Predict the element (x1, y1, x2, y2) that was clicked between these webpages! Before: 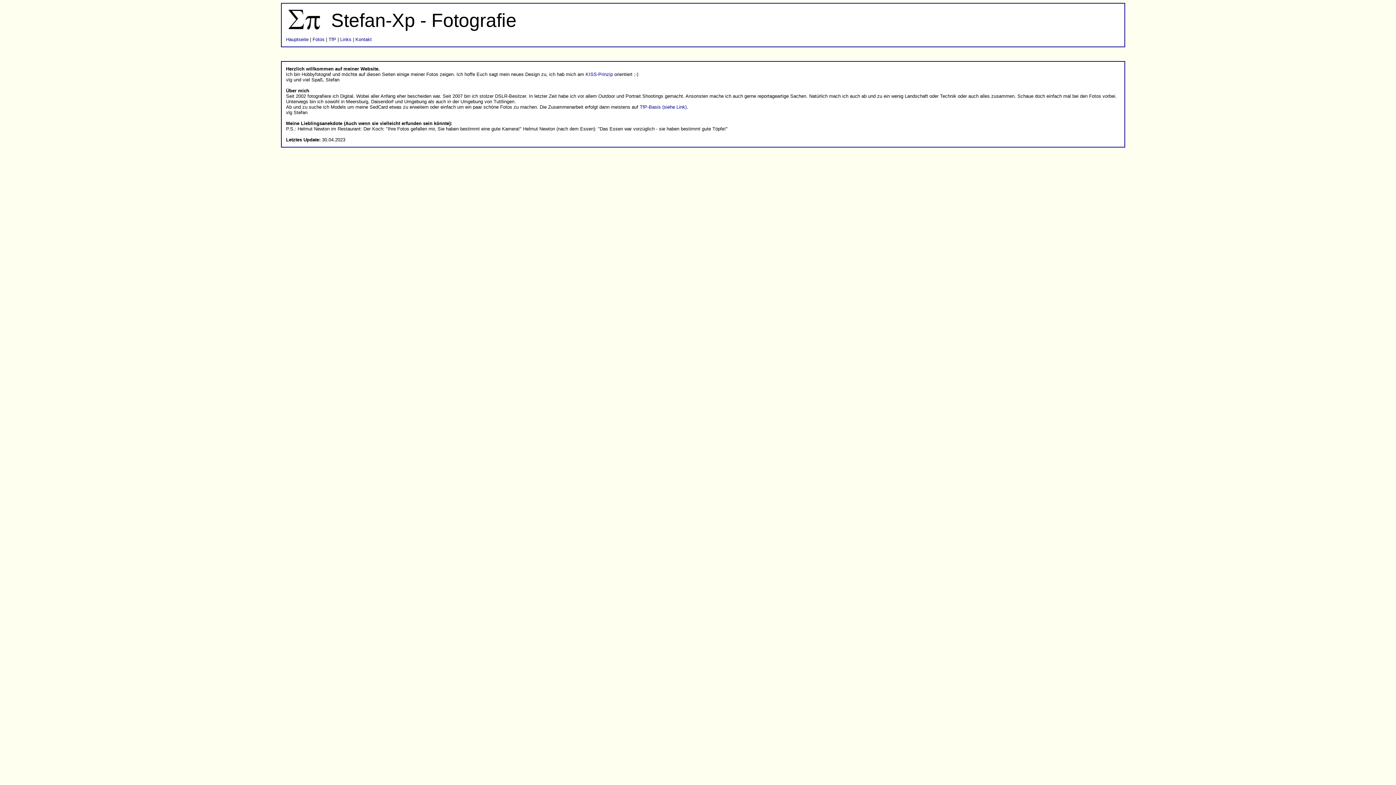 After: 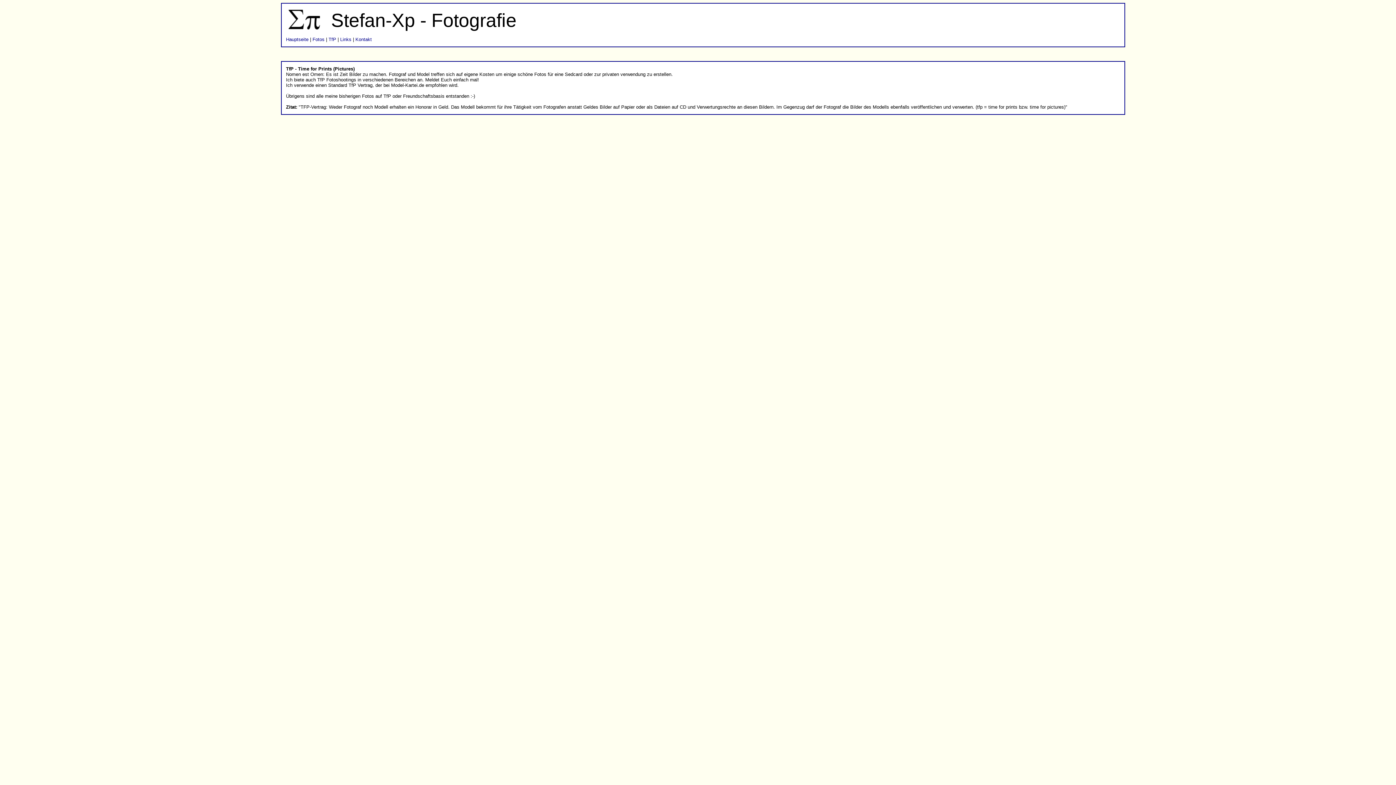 Action: label: TfP-Basis (siehe Link) bbox: (639, 104, 686, 109)